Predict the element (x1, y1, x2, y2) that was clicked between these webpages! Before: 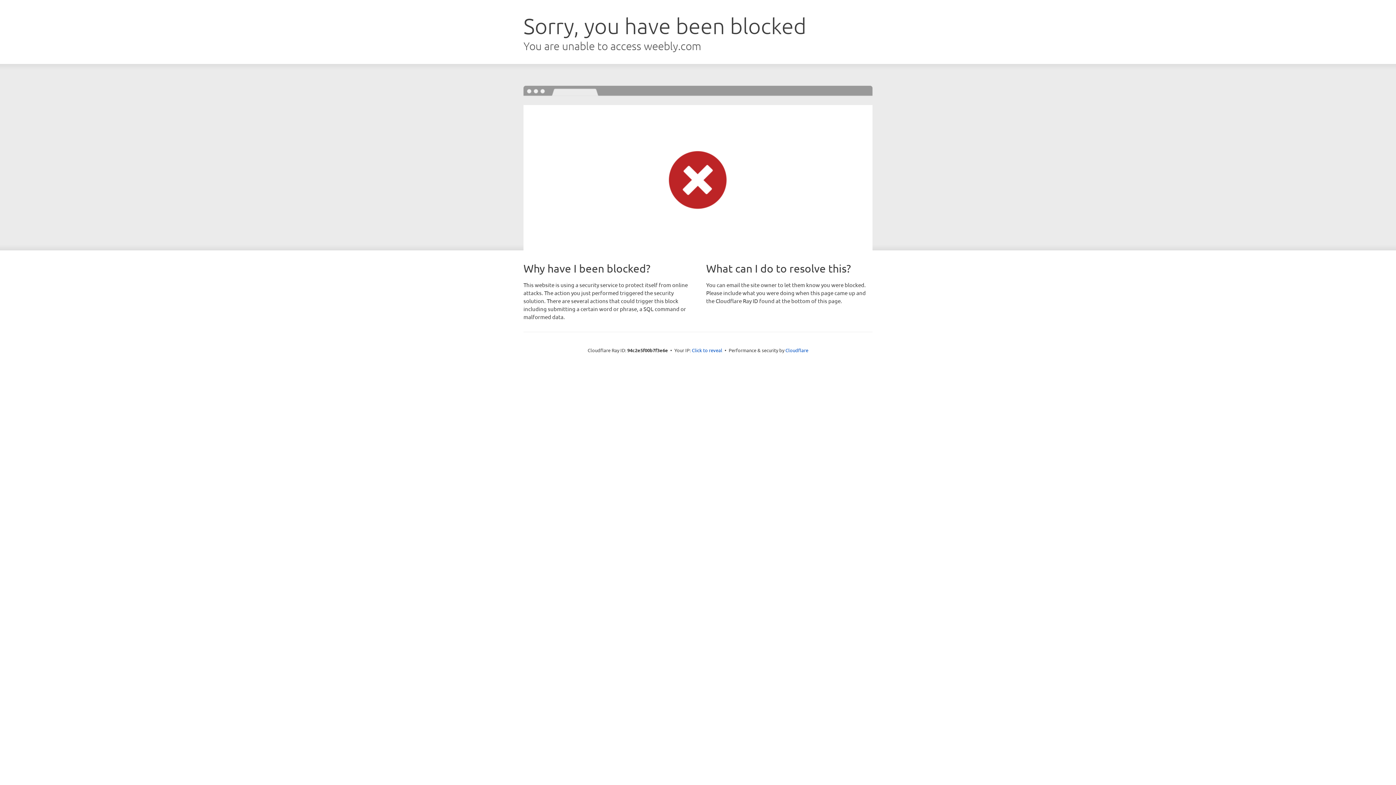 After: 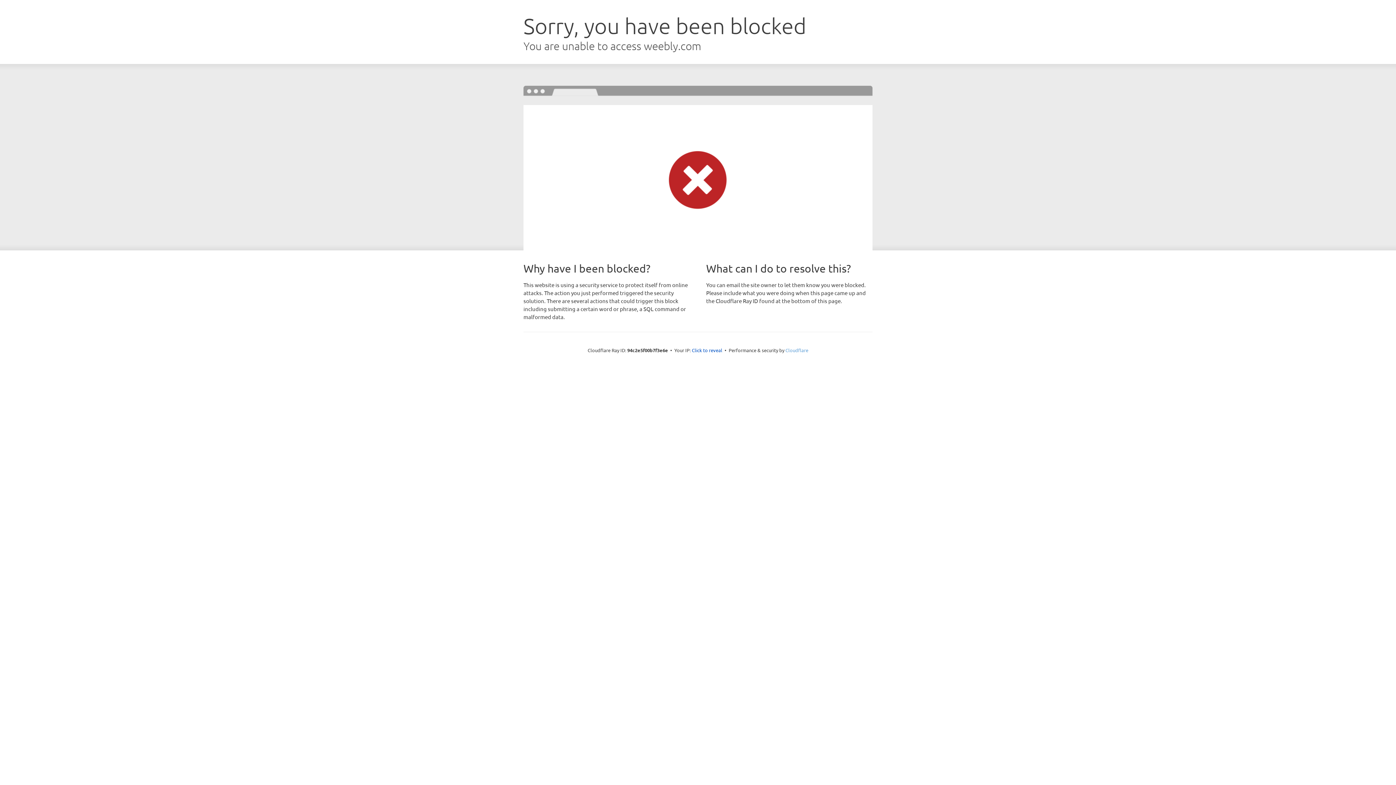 Action: bbox: (785, 347, 808, 353) label: Cloudflare